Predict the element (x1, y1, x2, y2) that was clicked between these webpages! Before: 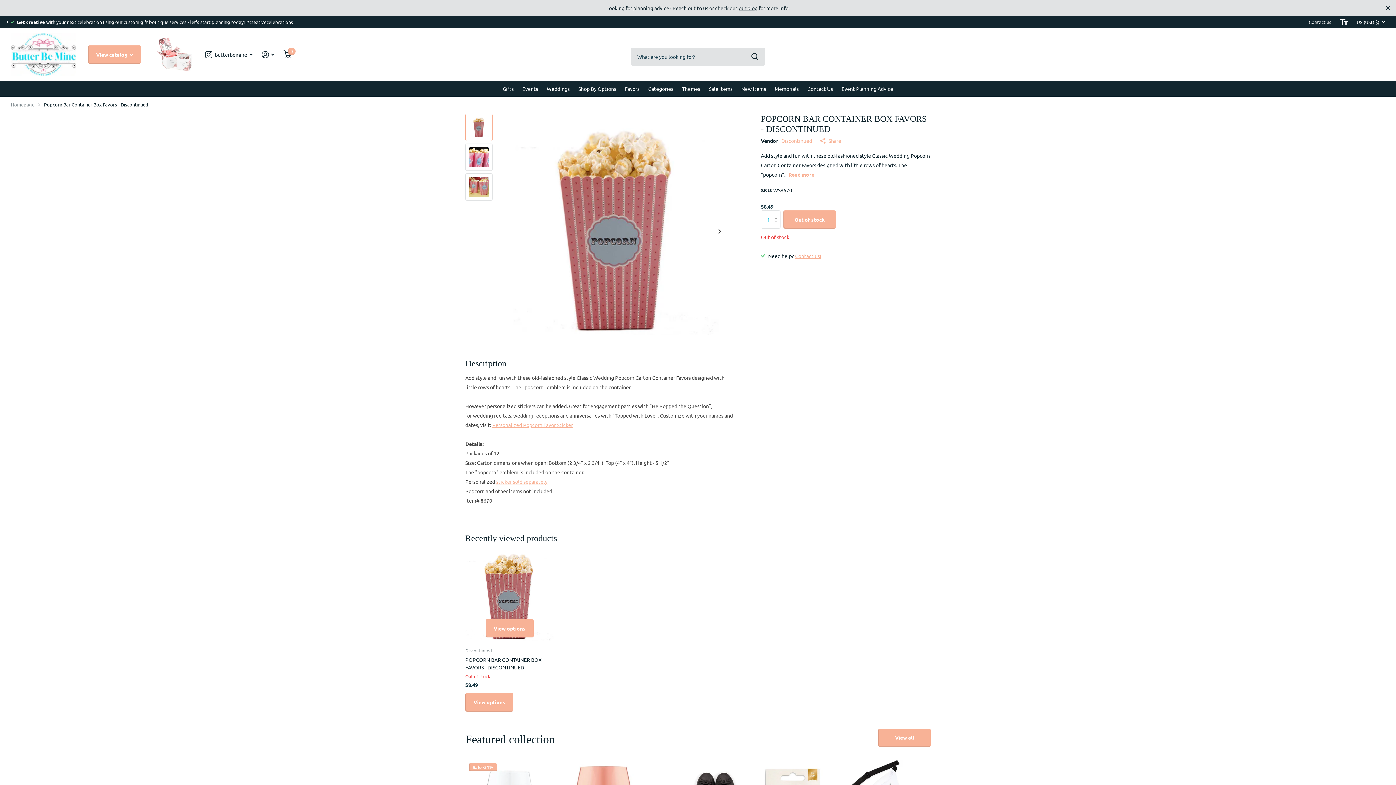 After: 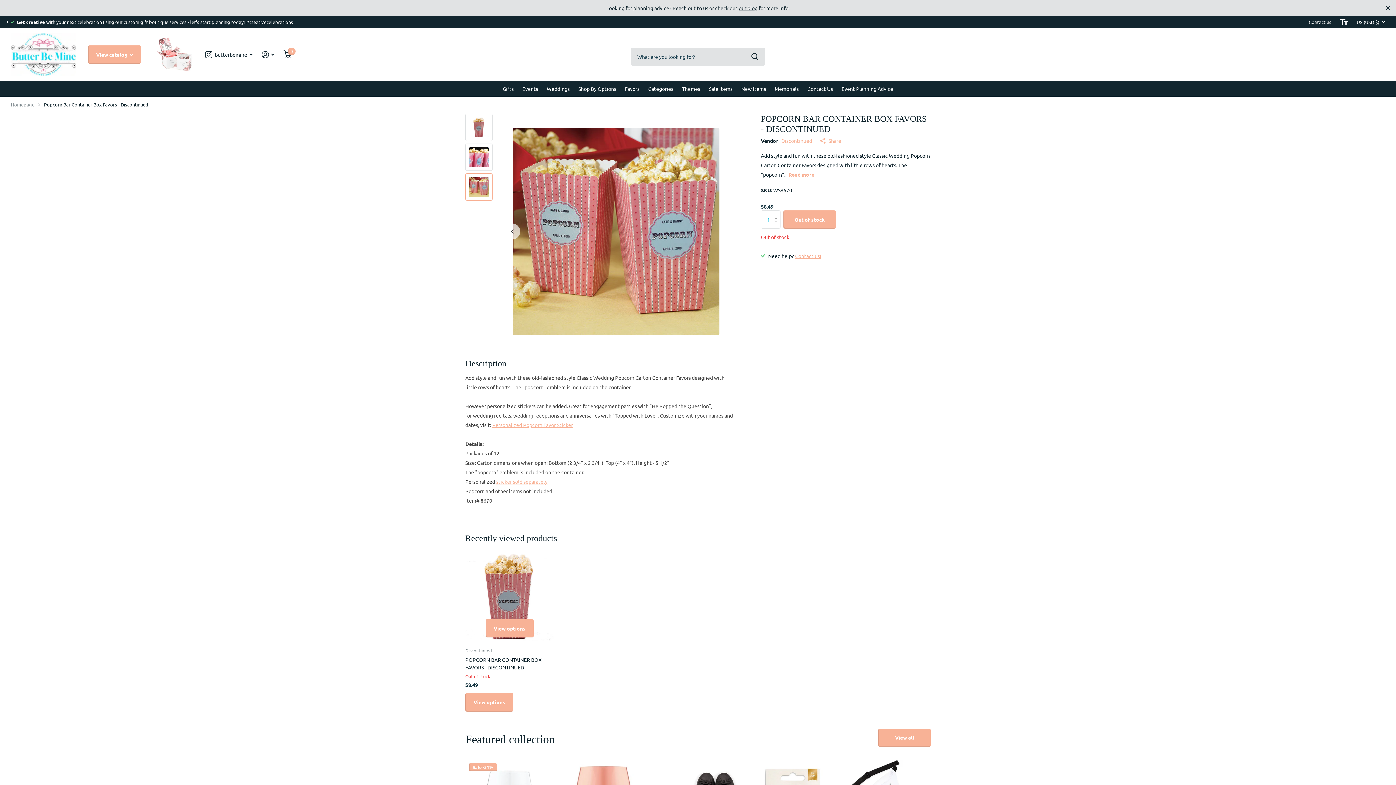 Action: bbox: (465, 173, 492, 200)